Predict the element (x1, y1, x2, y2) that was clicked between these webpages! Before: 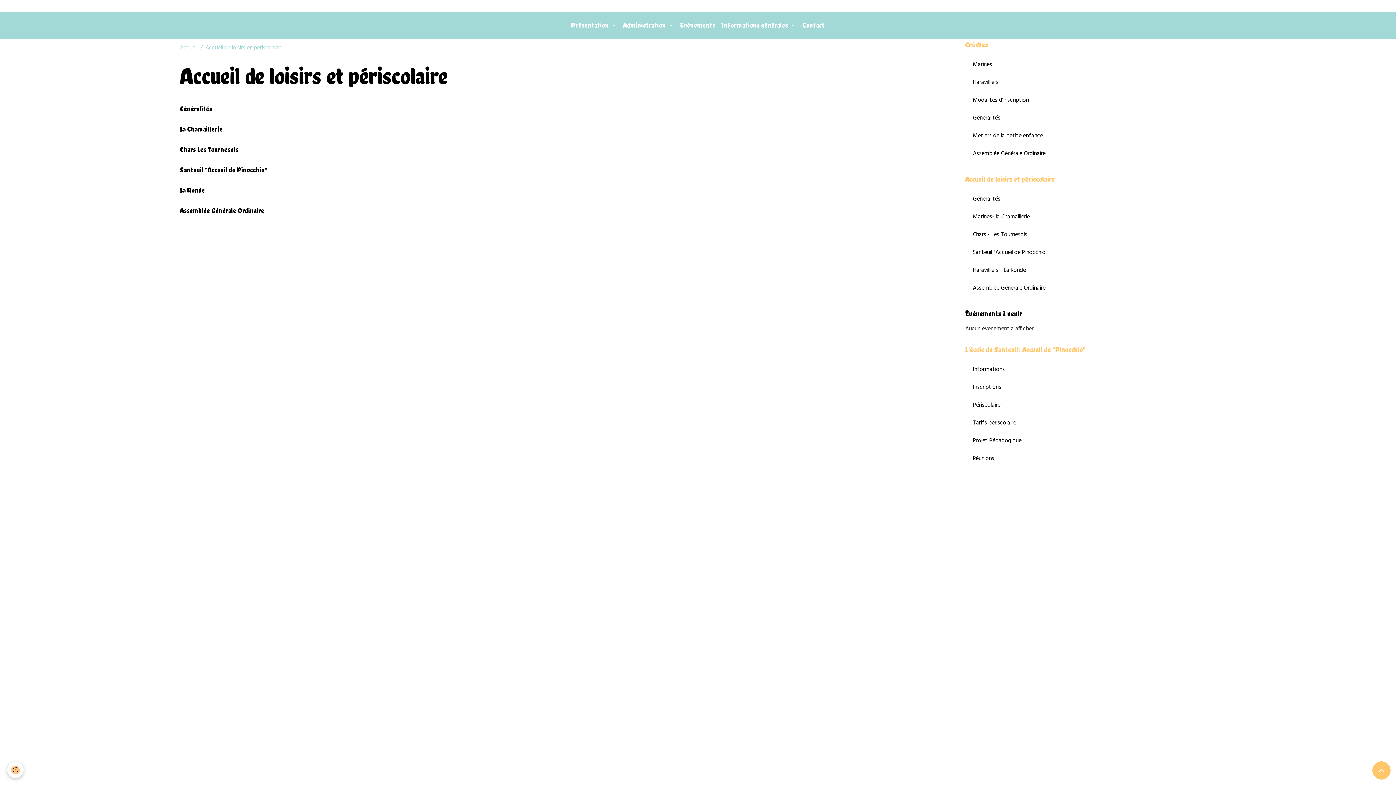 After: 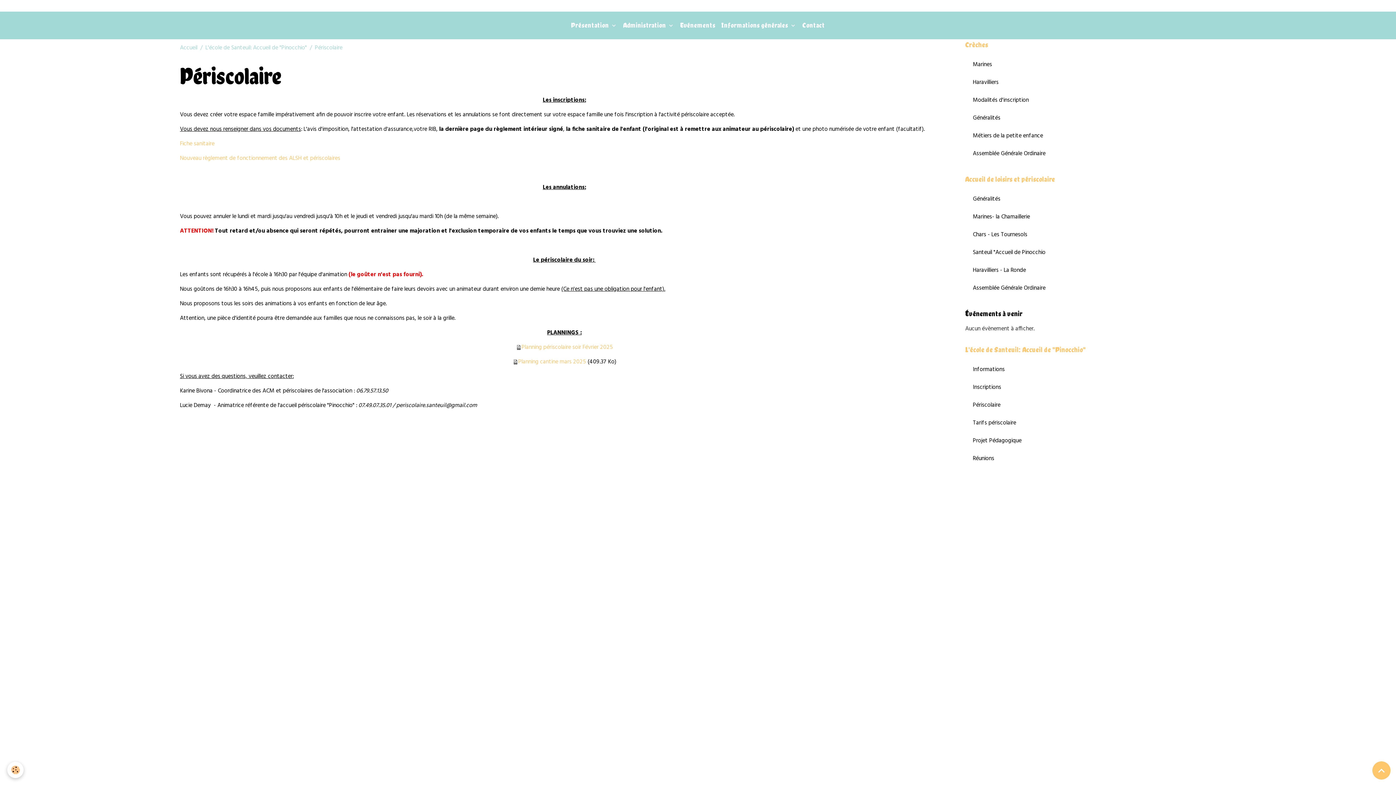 Action: label: Périscolaire bbox: (965, 396, 1216, 414)